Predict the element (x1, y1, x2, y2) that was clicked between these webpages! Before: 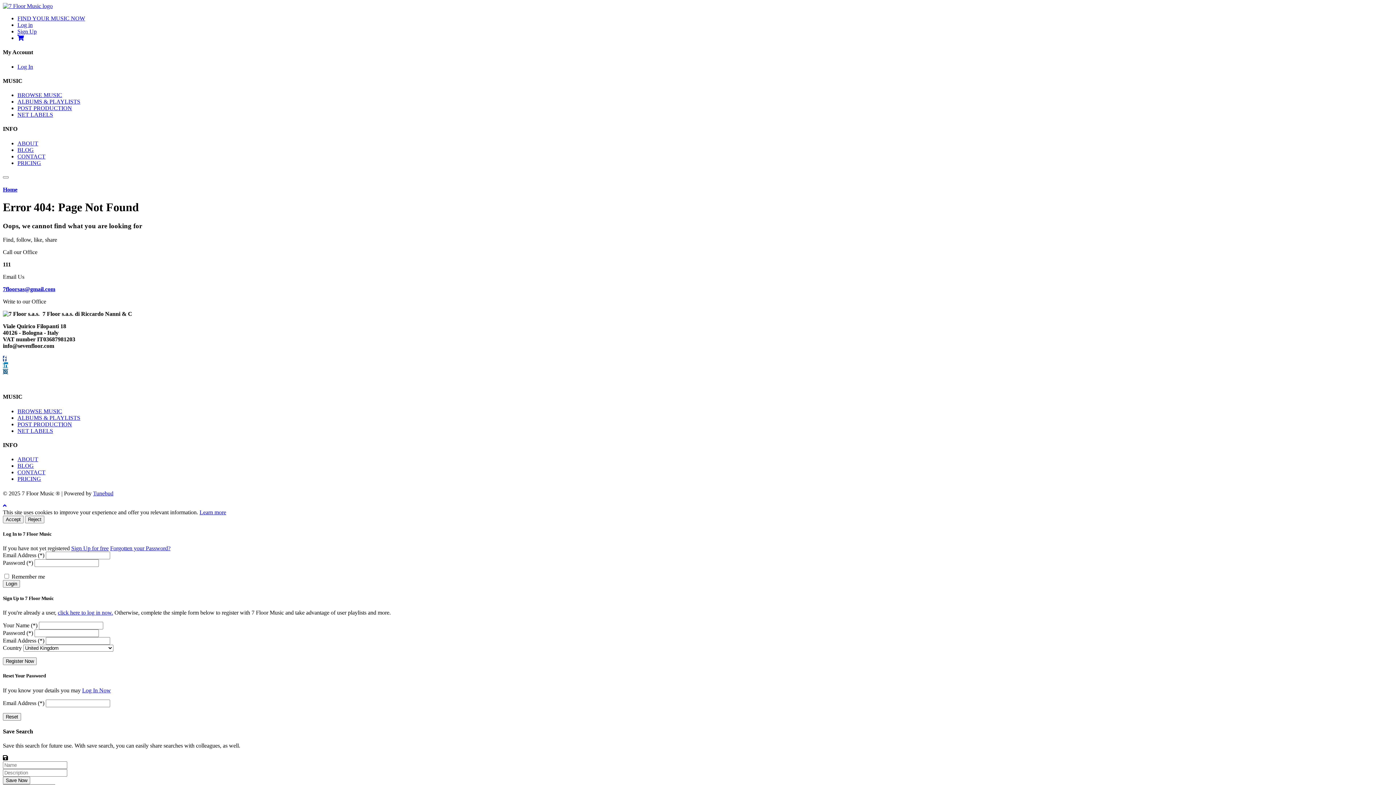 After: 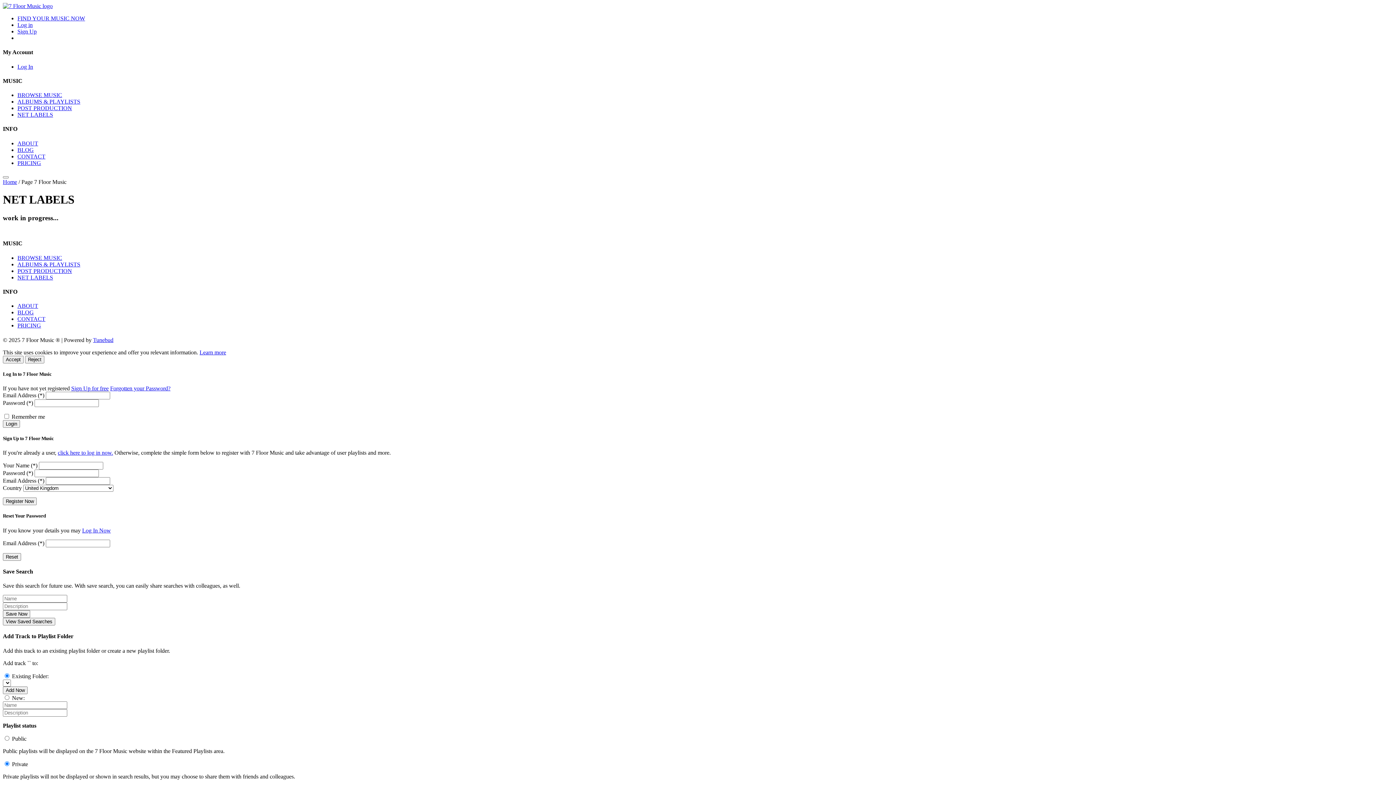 Action: bbox: (17, 427, 53, 434) label: NET LABELS